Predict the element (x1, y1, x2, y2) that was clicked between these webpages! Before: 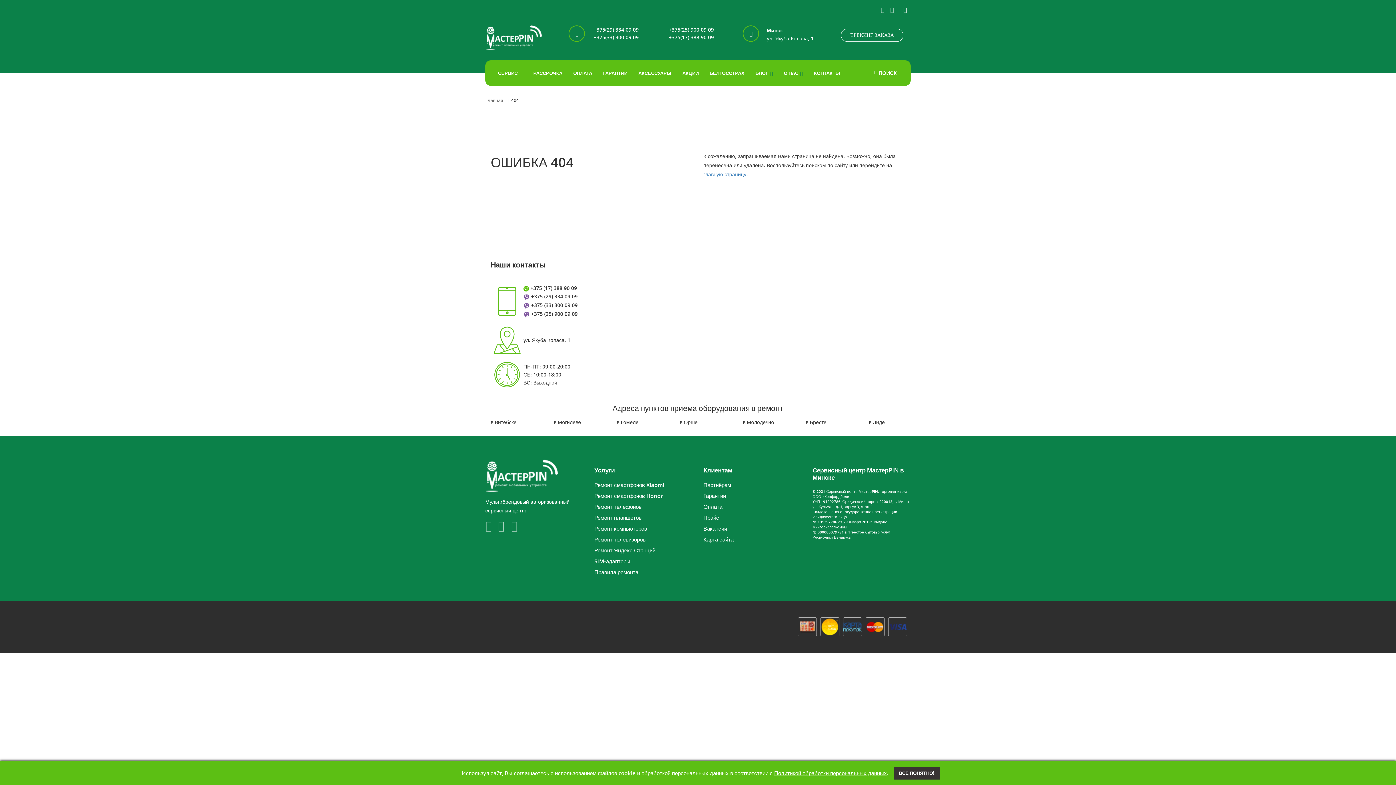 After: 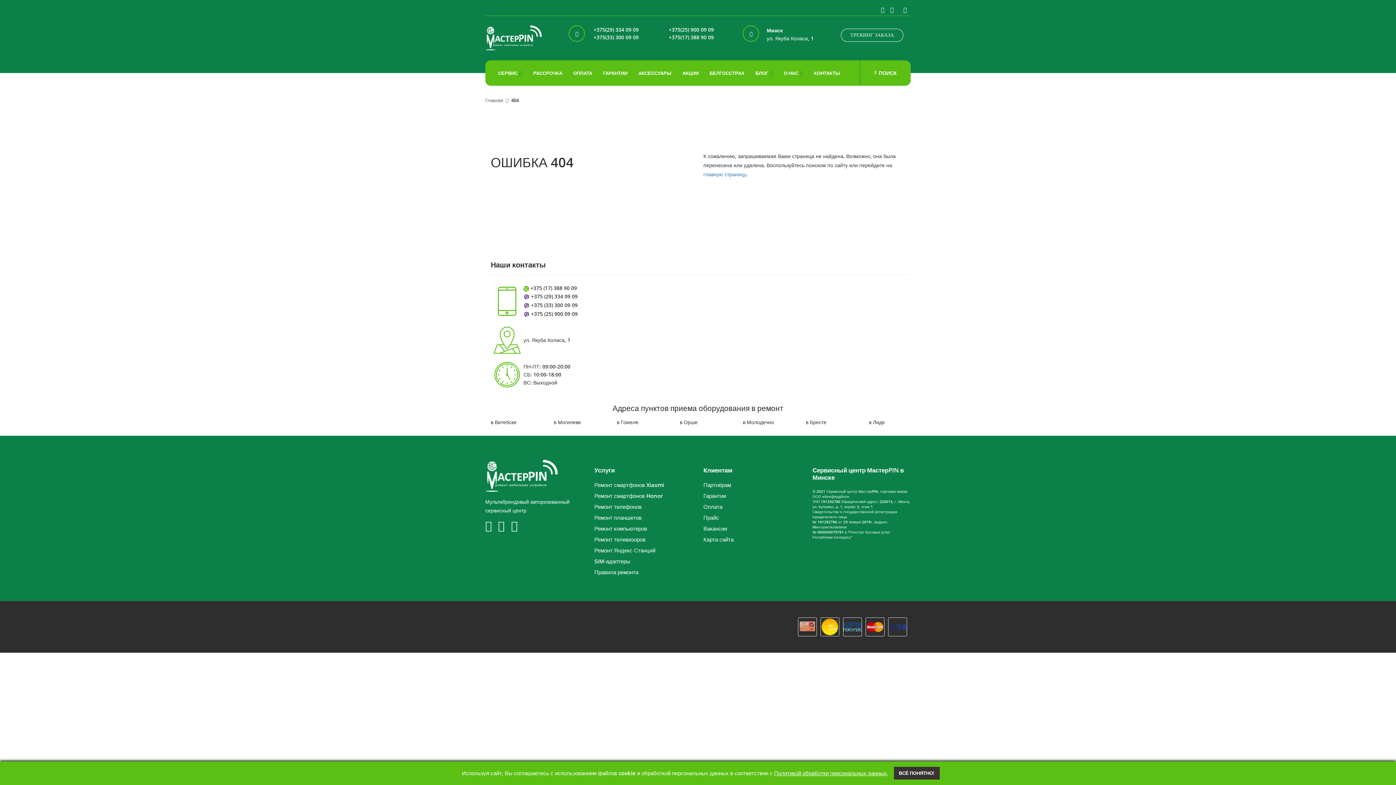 Action: bbox: (703, 501, 722, 512) label: Оплата